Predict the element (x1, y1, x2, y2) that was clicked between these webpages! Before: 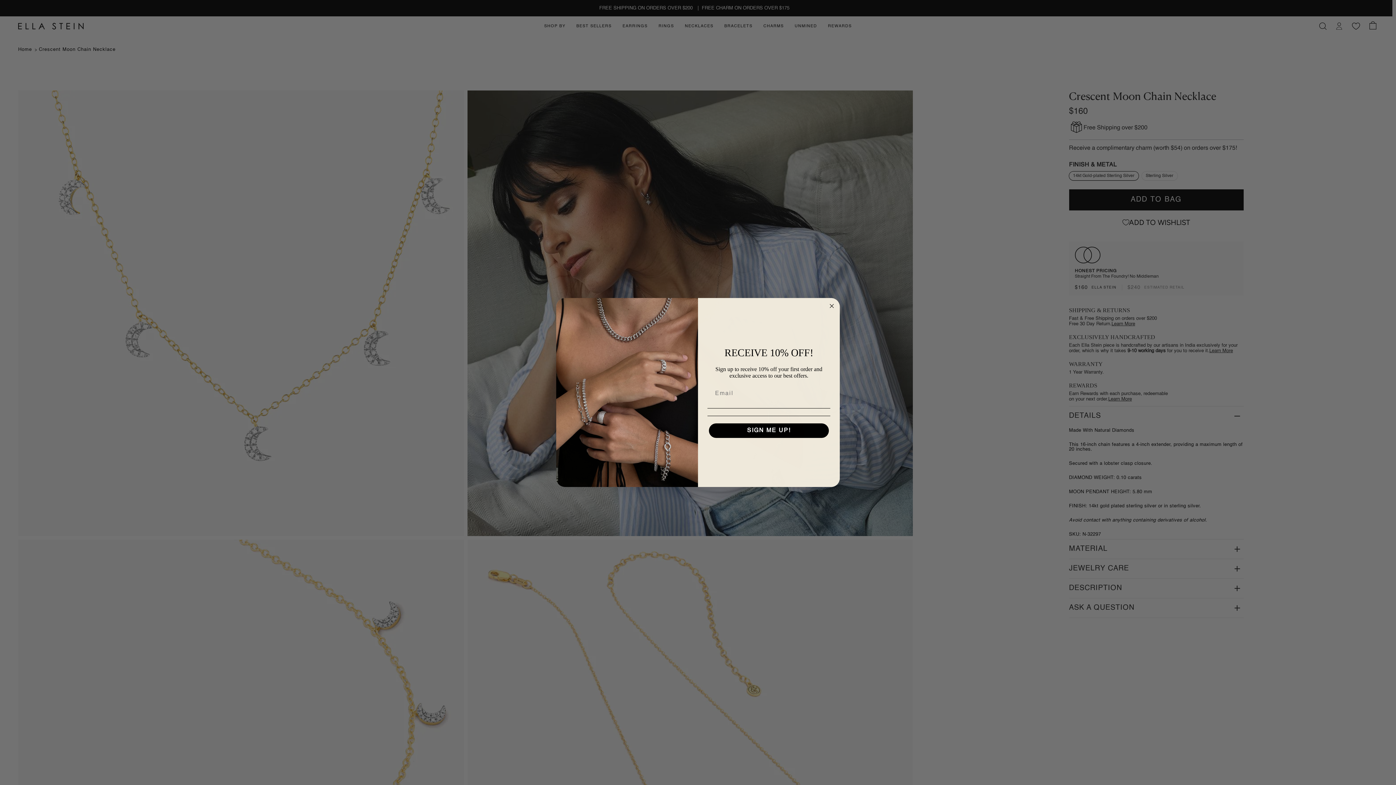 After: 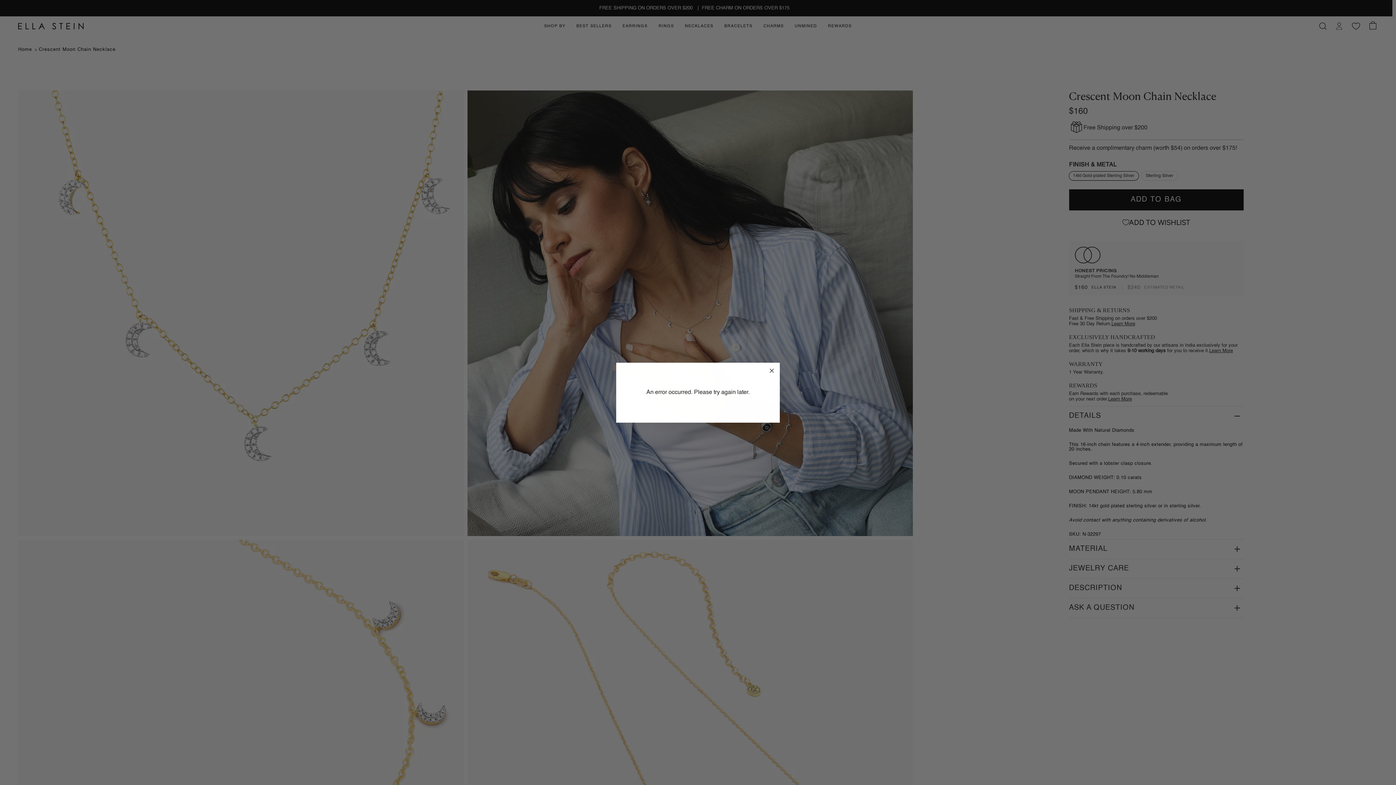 Action: bbox: (709, 423, 829, 438) label: SIGN ME UP!